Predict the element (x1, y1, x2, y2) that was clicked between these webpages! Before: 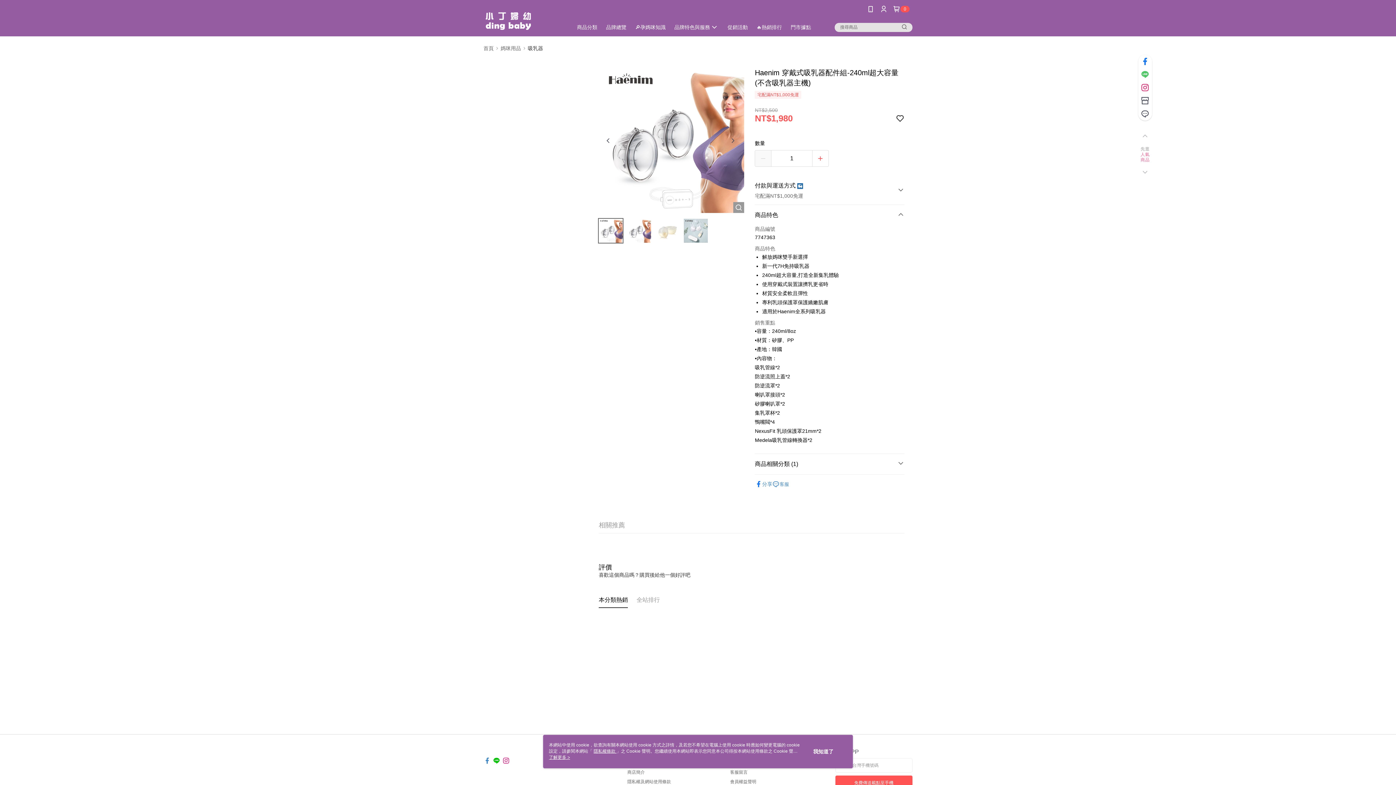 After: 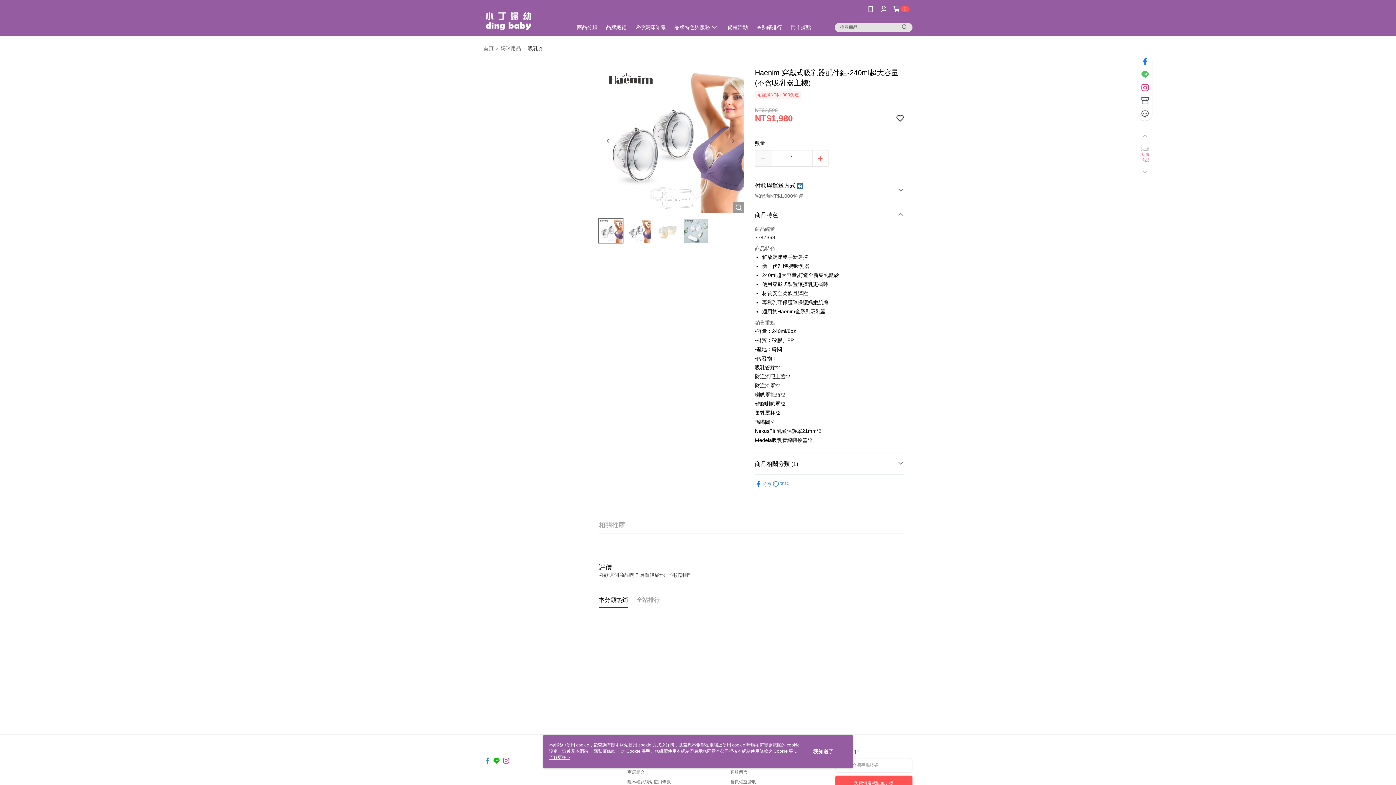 Action: bbox: (483, 752, 490, 758)